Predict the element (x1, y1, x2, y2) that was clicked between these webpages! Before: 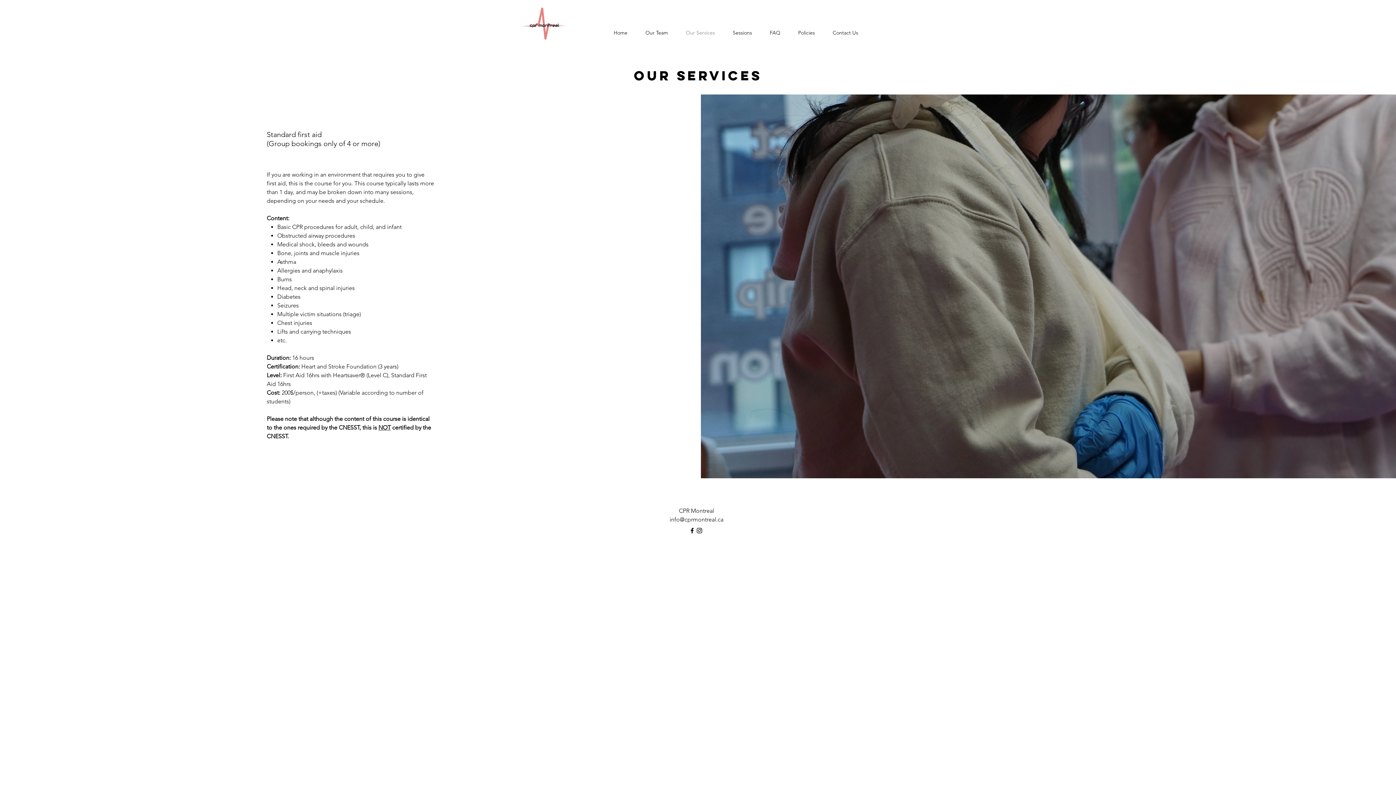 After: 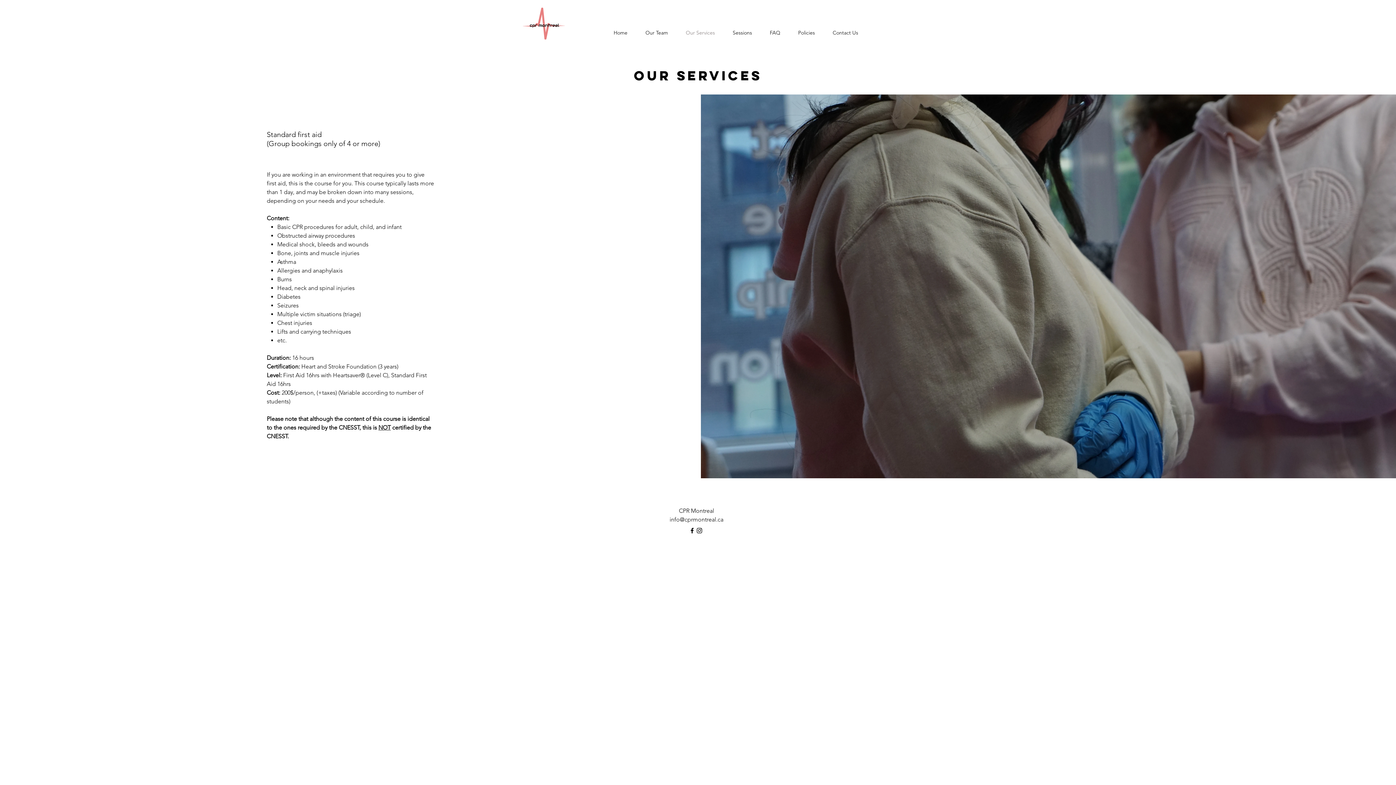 Action: label: info@cprmontreal.ca bbox: (669, 516, 723, 523)